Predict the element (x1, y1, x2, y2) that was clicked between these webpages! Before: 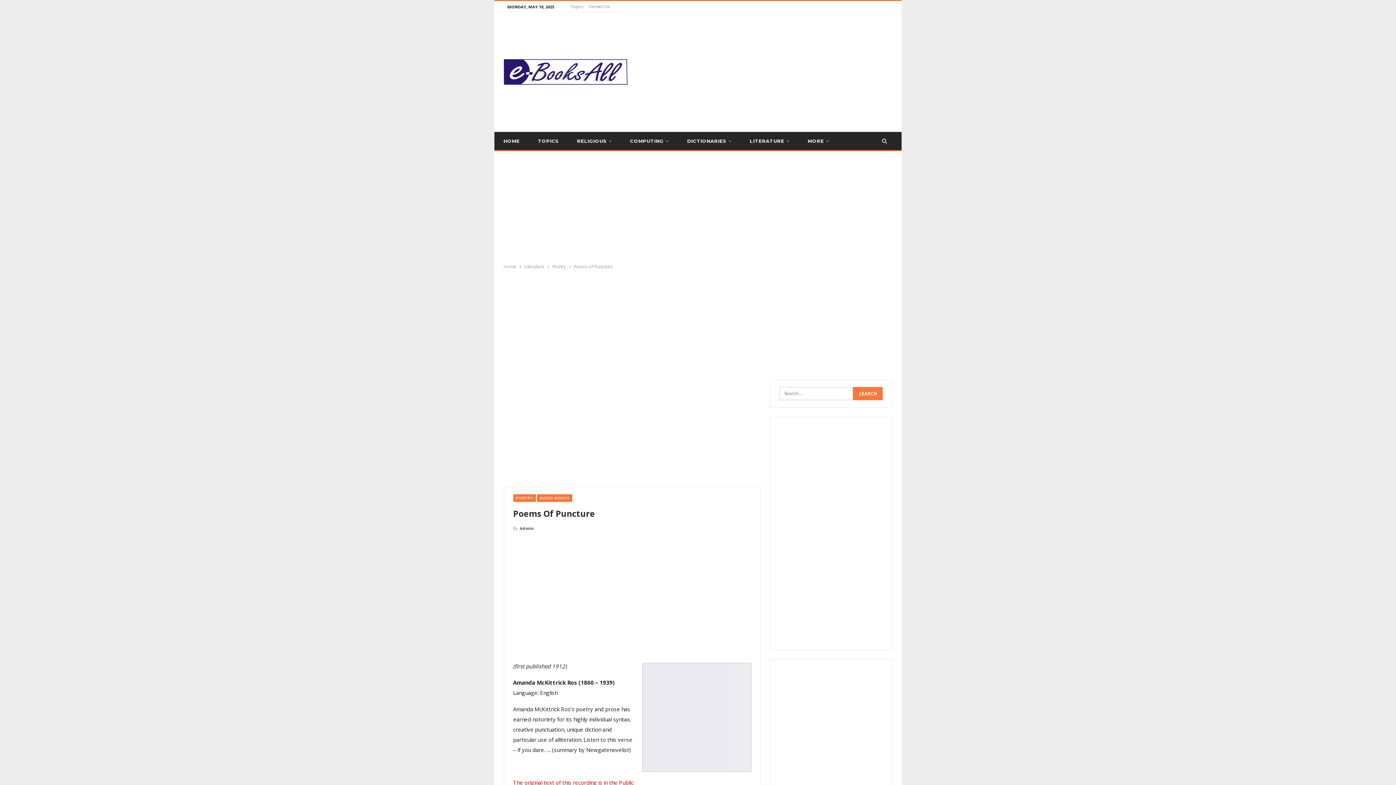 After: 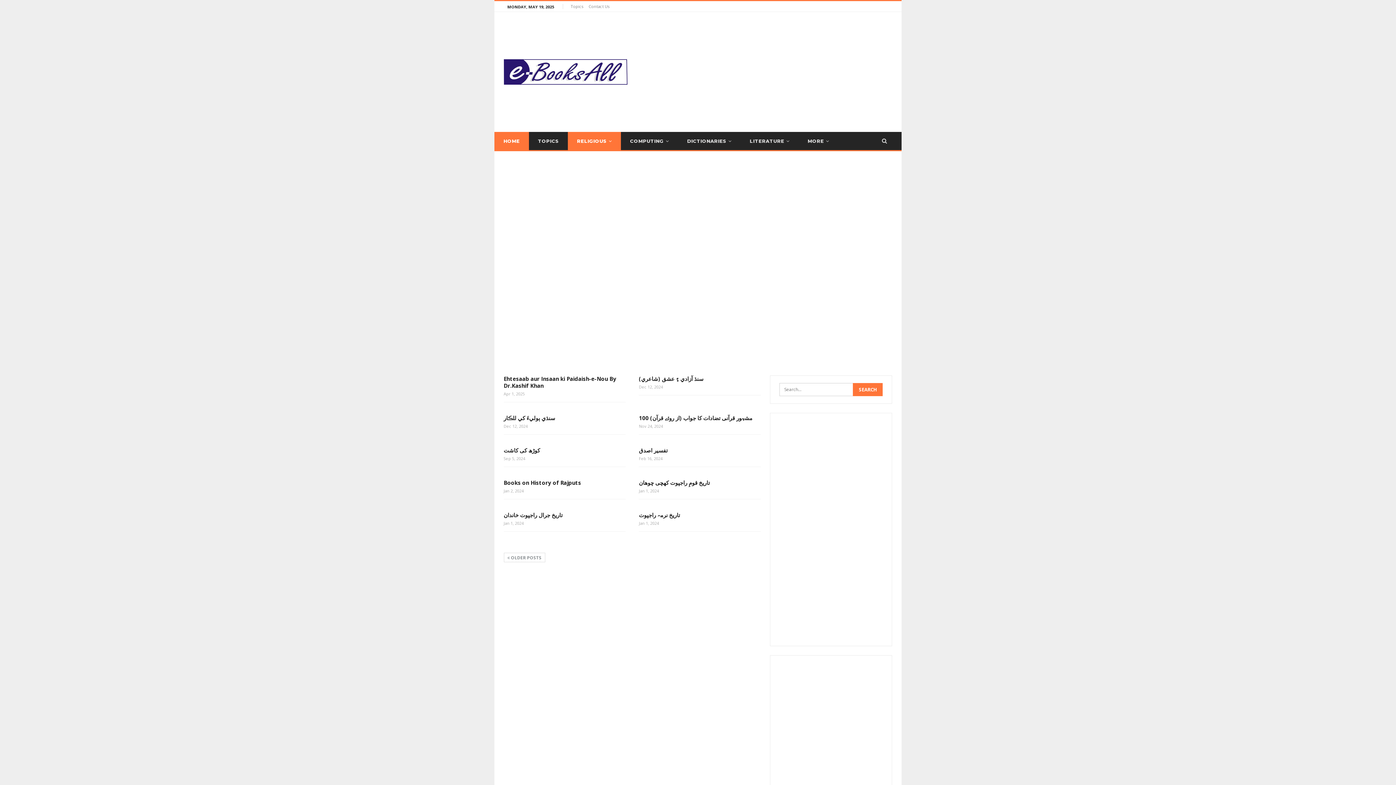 Action: bbox: (503, 57, 627, 82)